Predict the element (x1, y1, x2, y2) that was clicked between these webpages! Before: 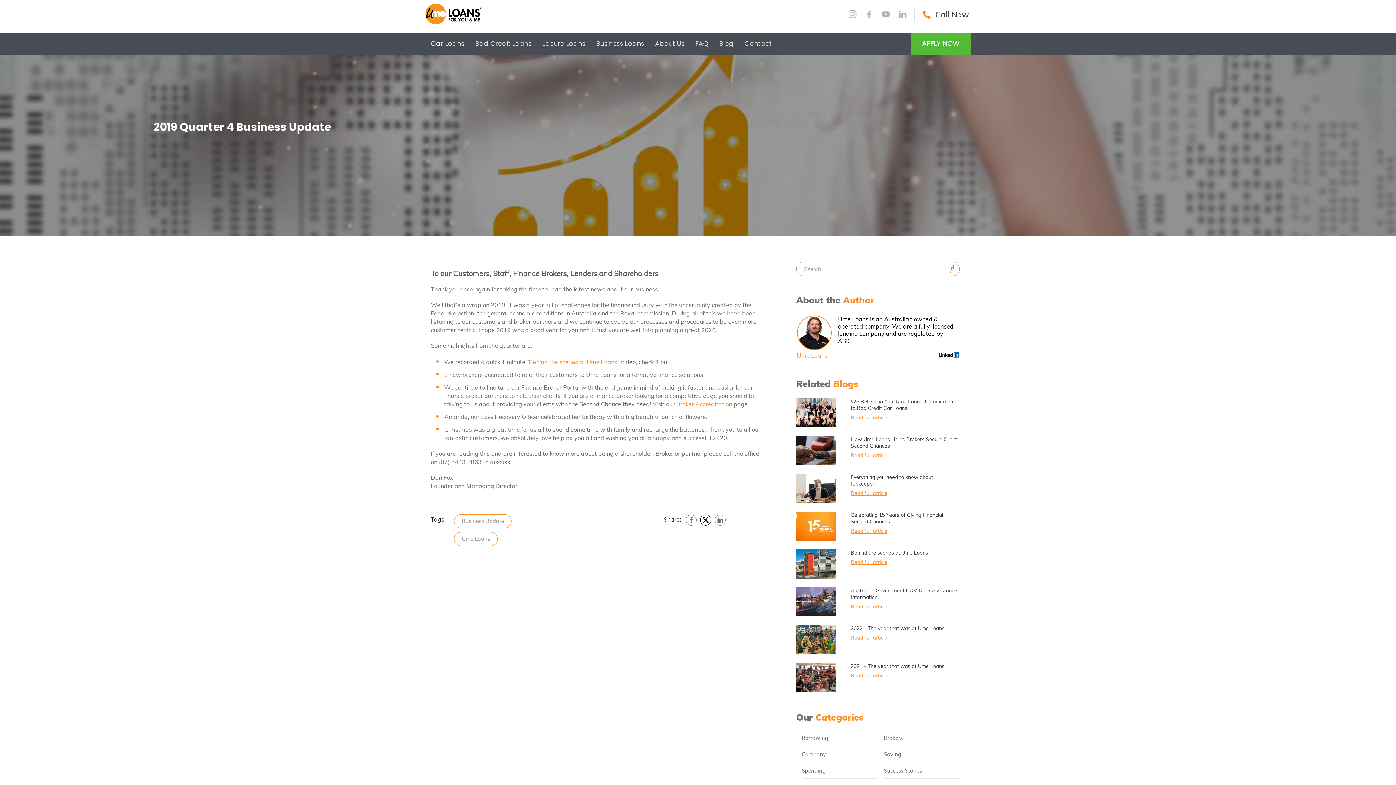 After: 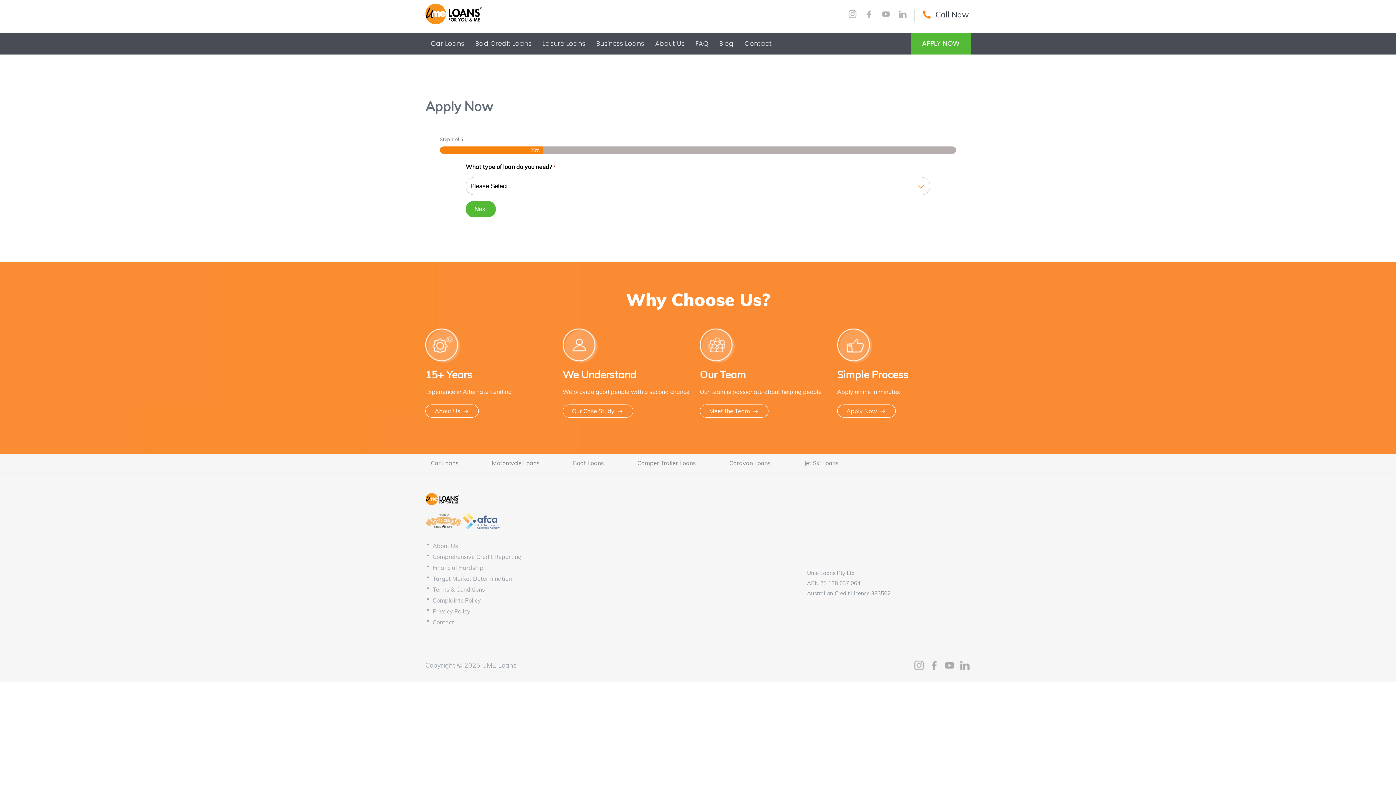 Action: label: APPLY NOW bbox: (911, 32, 970, 54)